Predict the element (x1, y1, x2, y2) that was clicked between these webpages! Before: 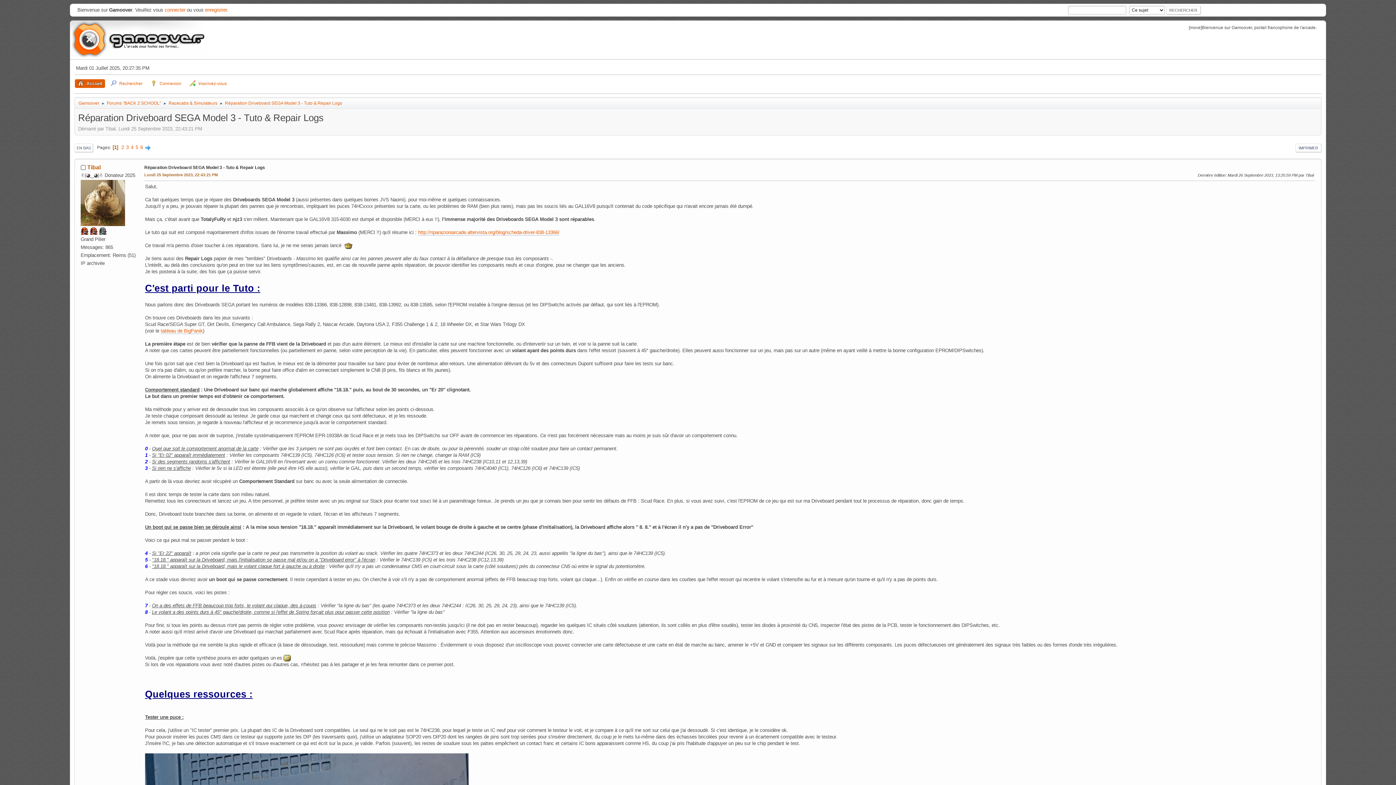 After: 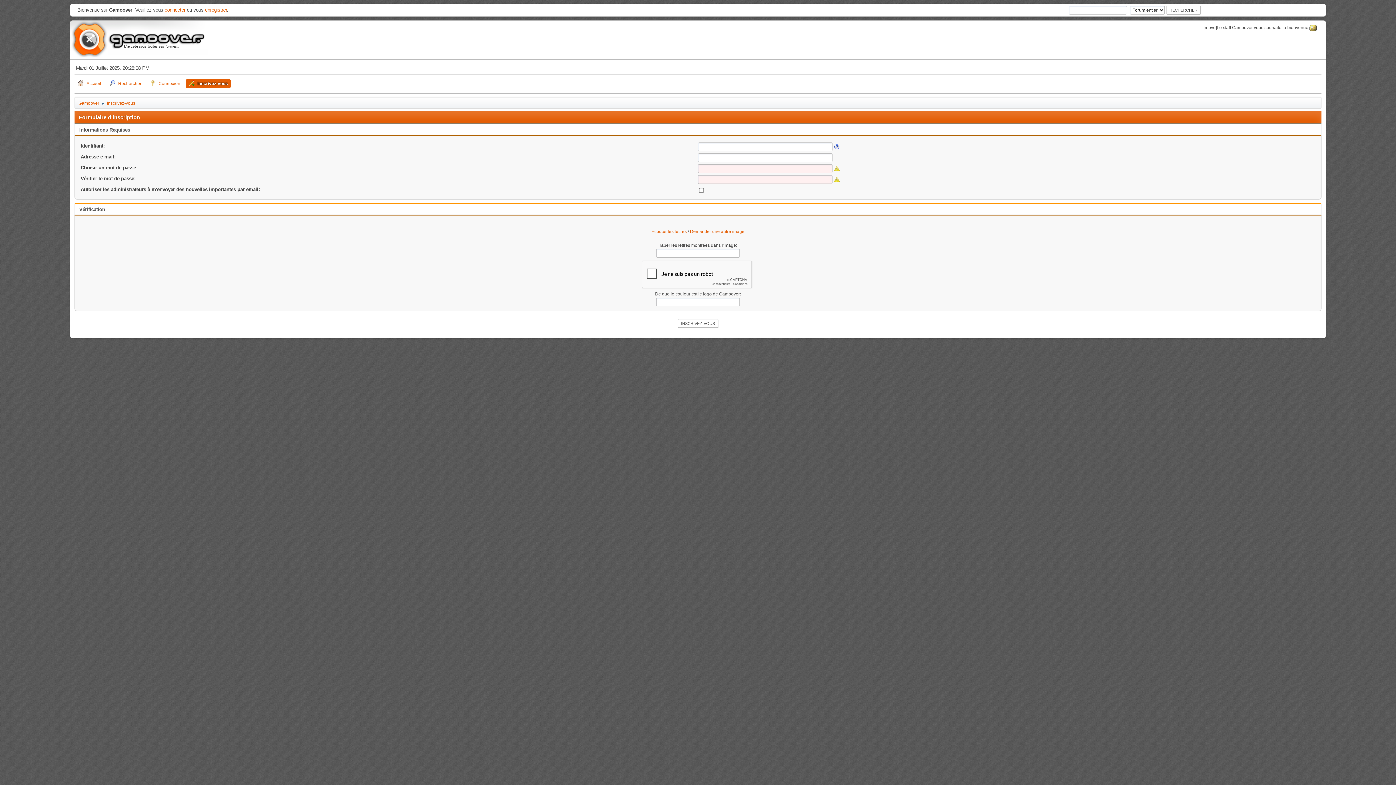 Action: bbox: (205, 7, 226, 12) label: enregistrer